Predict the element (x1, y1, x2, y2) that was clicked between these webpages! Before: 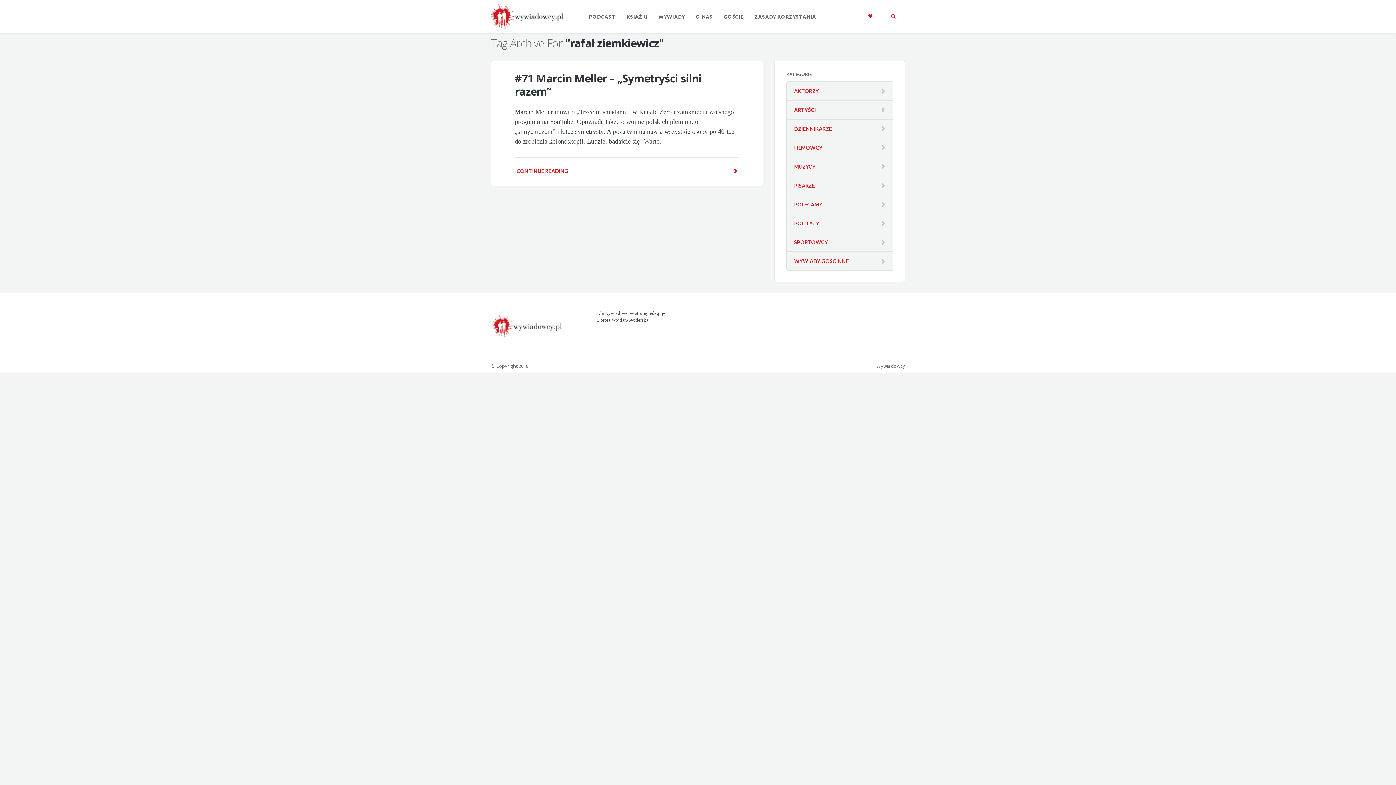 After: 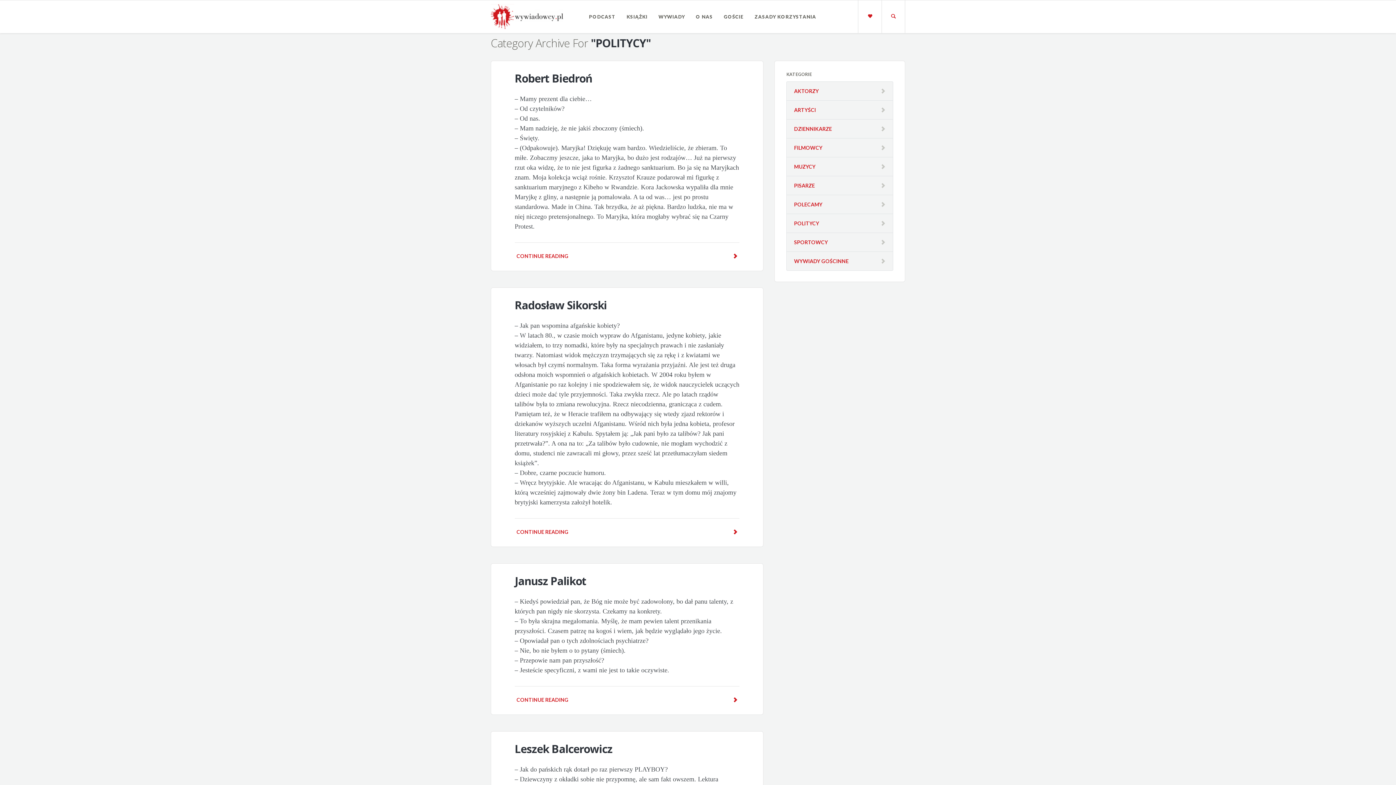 Action: label: POLITYCY bbox: (794, 219, 819, 227)